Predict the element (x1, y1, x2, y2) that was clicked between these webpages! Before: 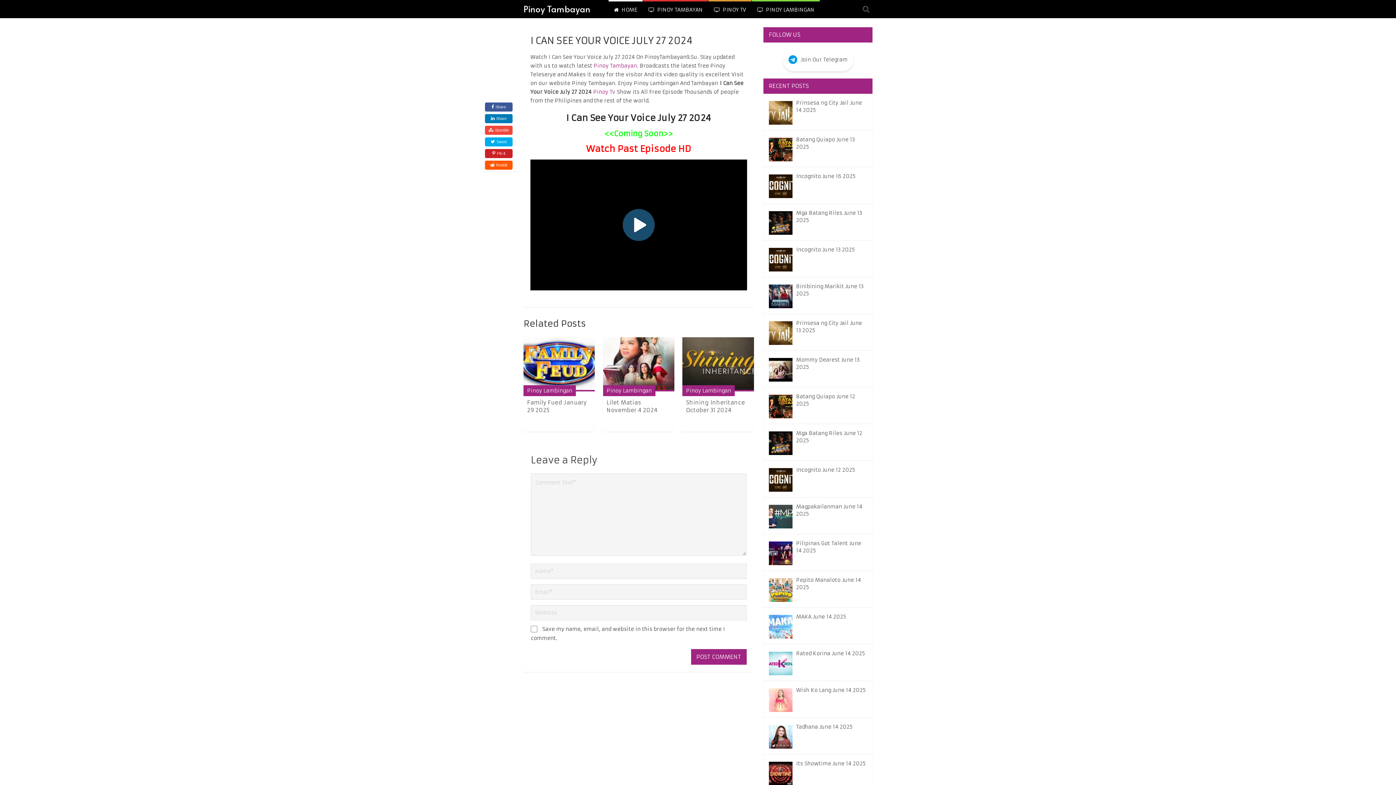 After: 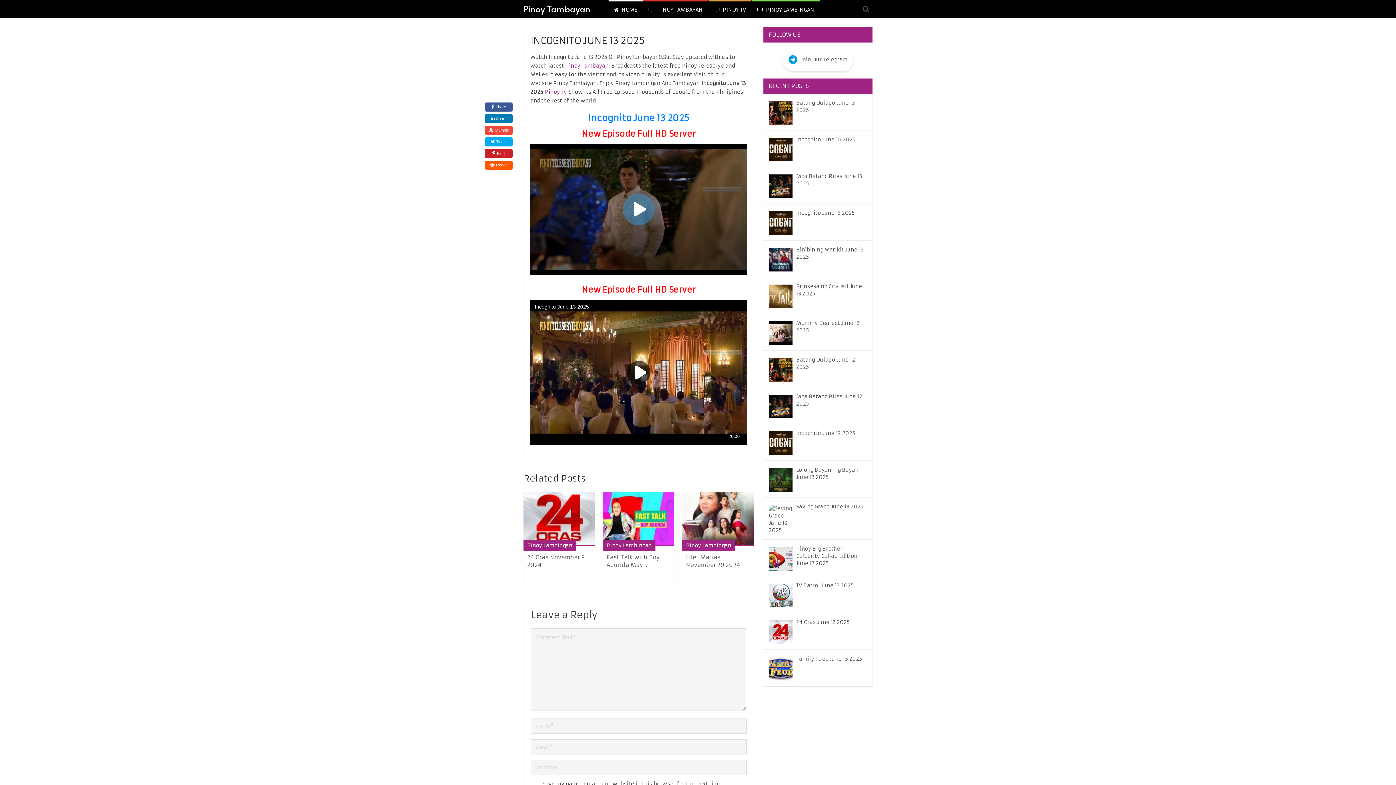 Action: bbox: (796, 246, 867, 253) label: Incognito June 13 2025